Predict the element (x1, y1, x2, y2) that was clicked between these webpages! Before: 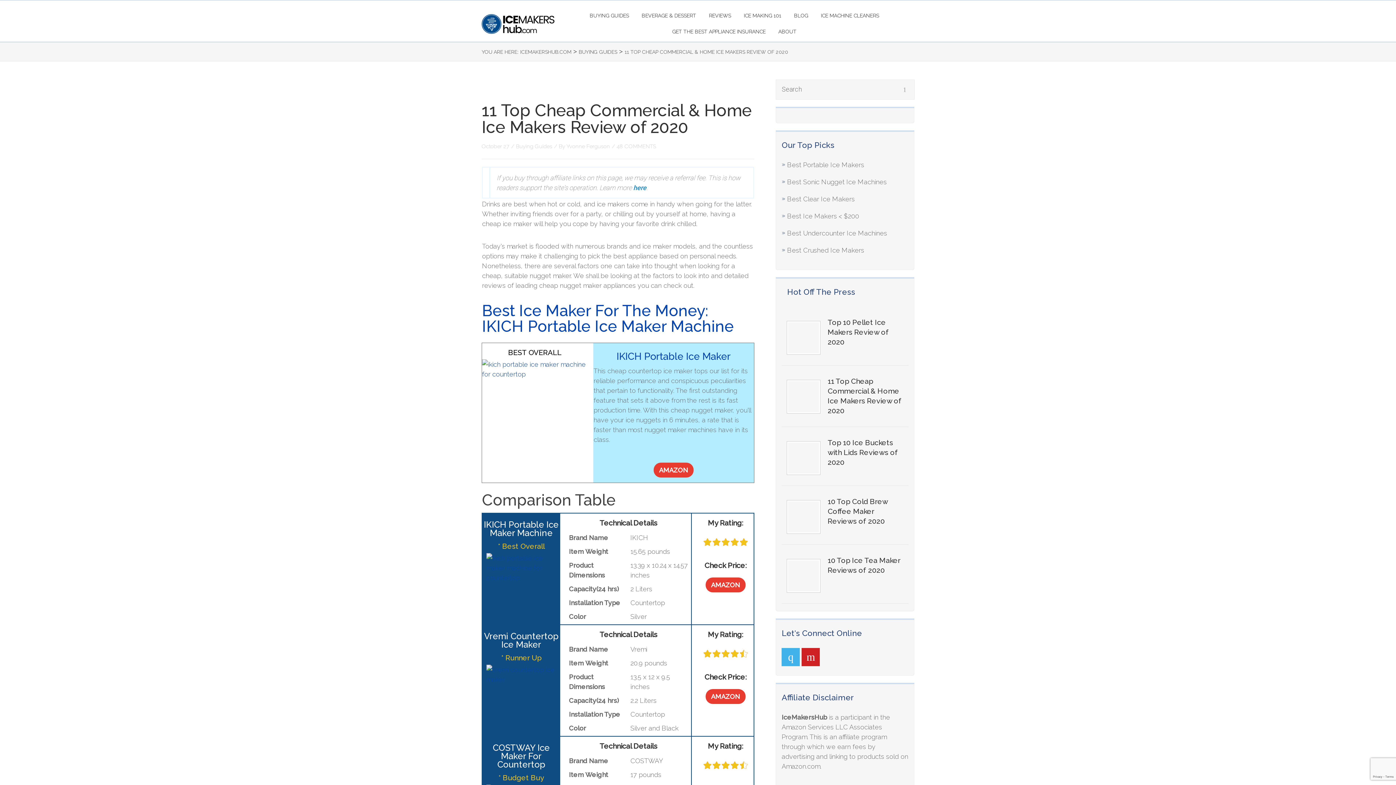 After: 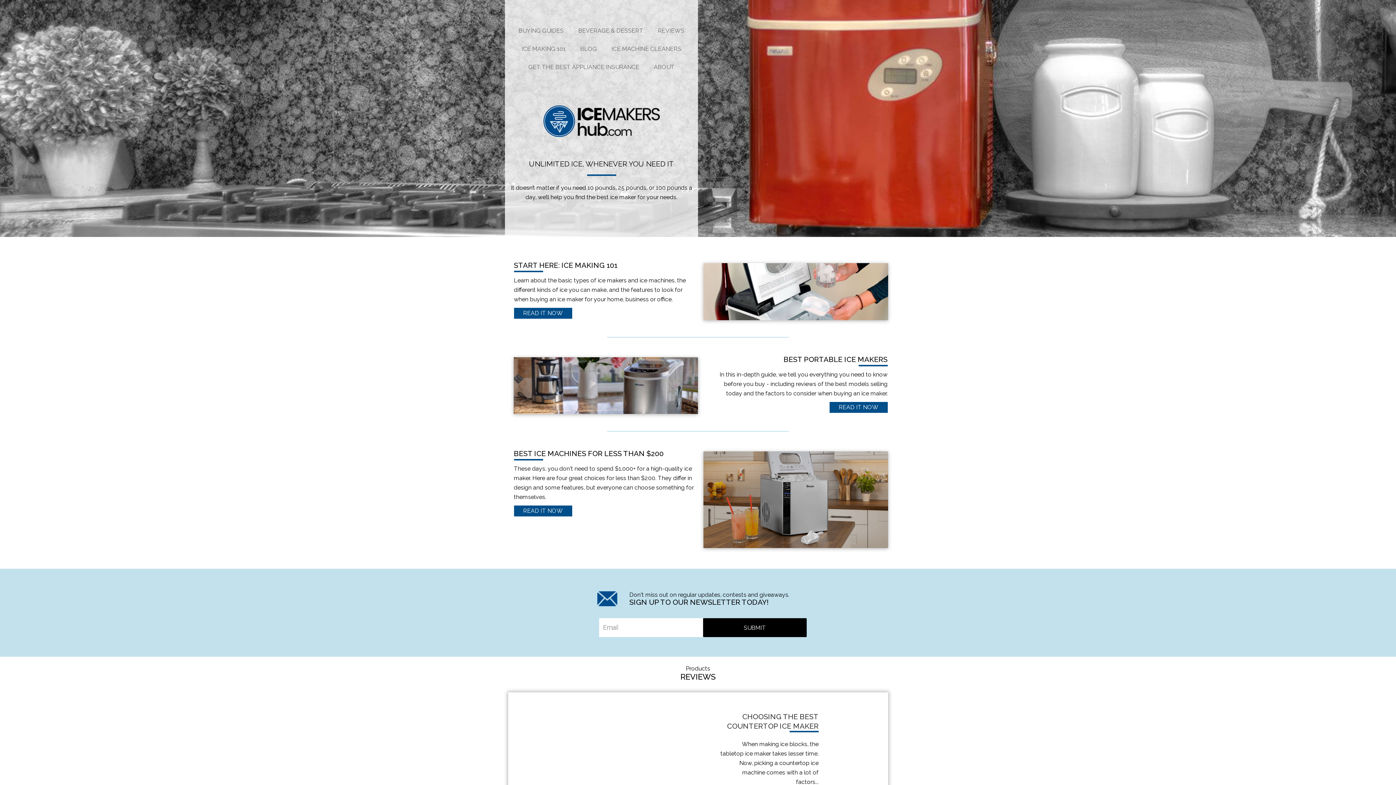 Action: label: ICEMAKERSHUB.COM bbox: (520, 49, 571, 54)